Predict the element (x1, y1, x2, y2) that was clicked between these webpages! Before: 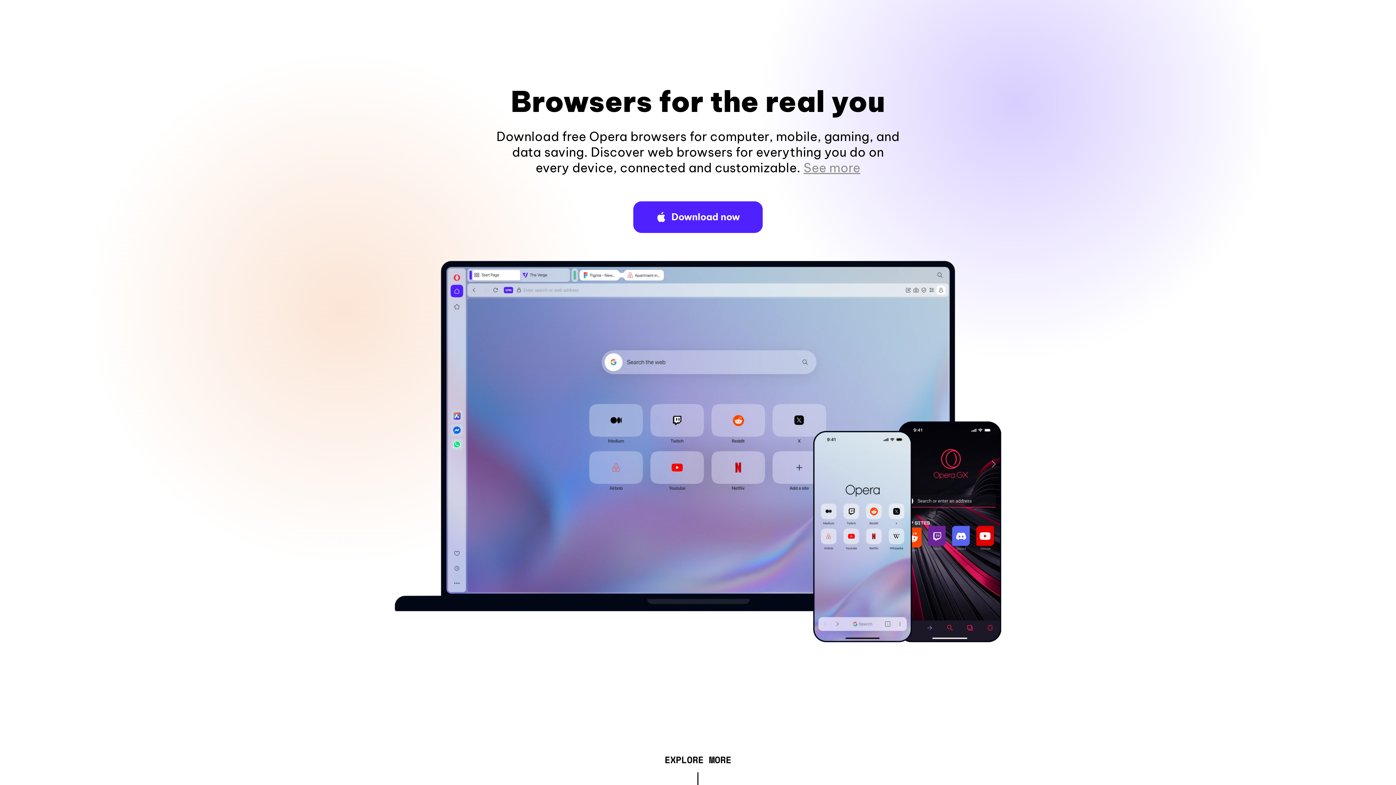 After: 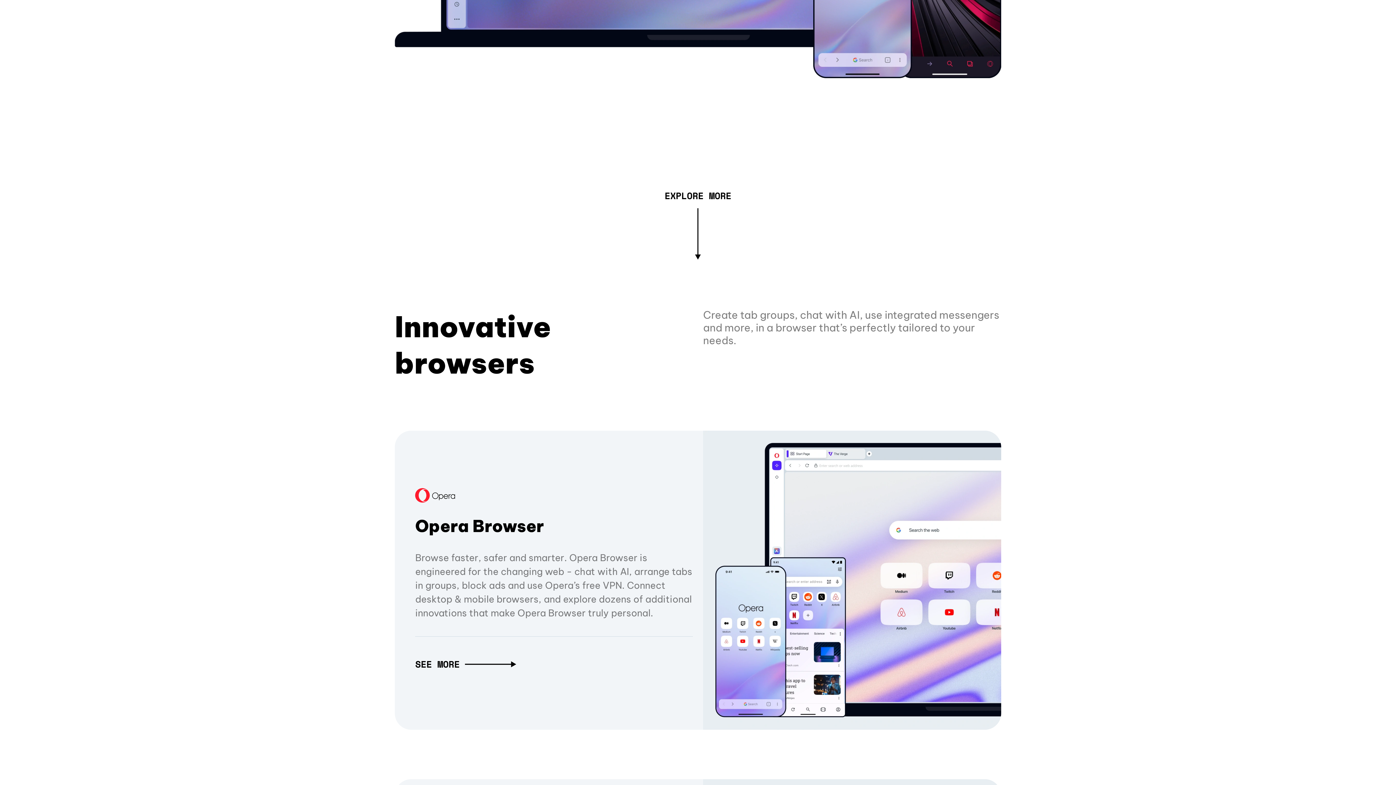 Action: bbox: (803, 160, 860, 175) label: See more